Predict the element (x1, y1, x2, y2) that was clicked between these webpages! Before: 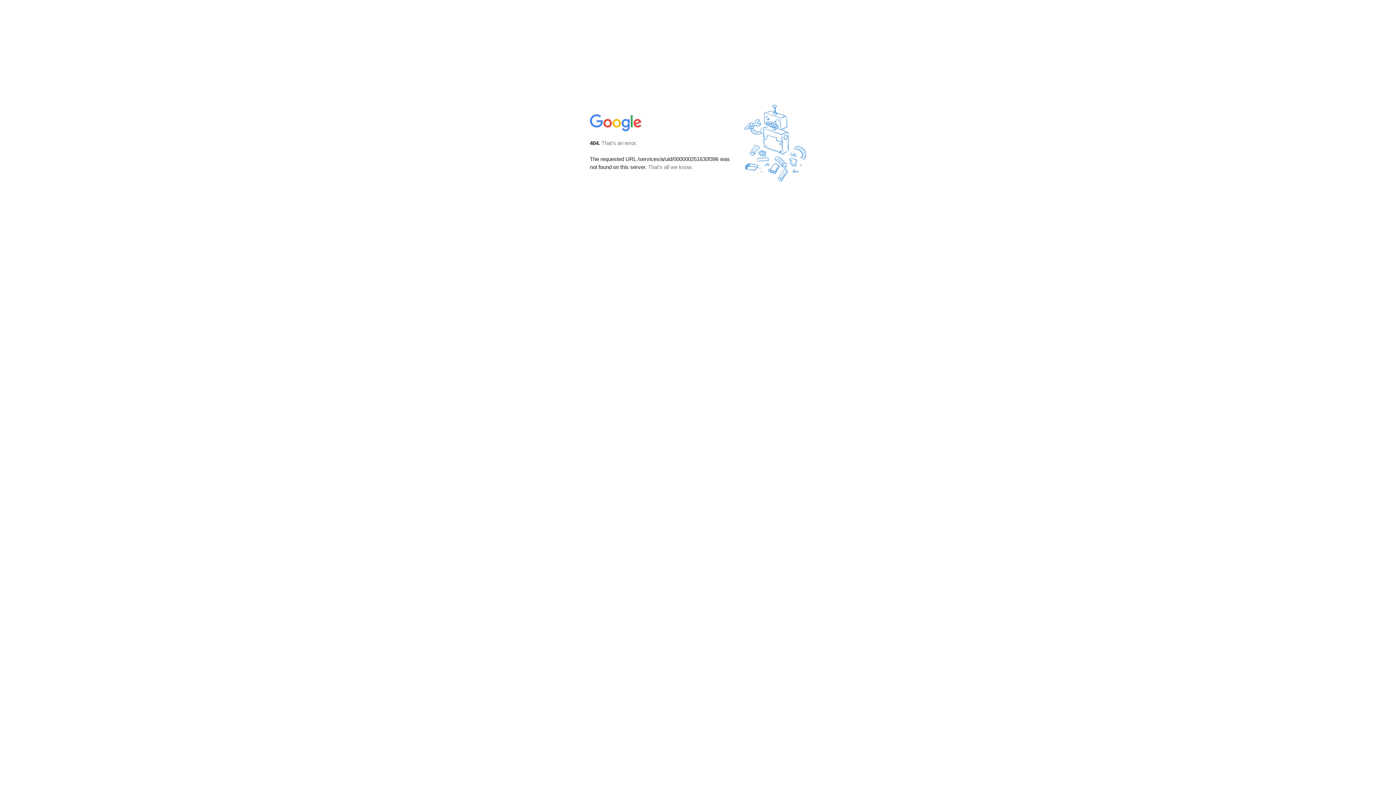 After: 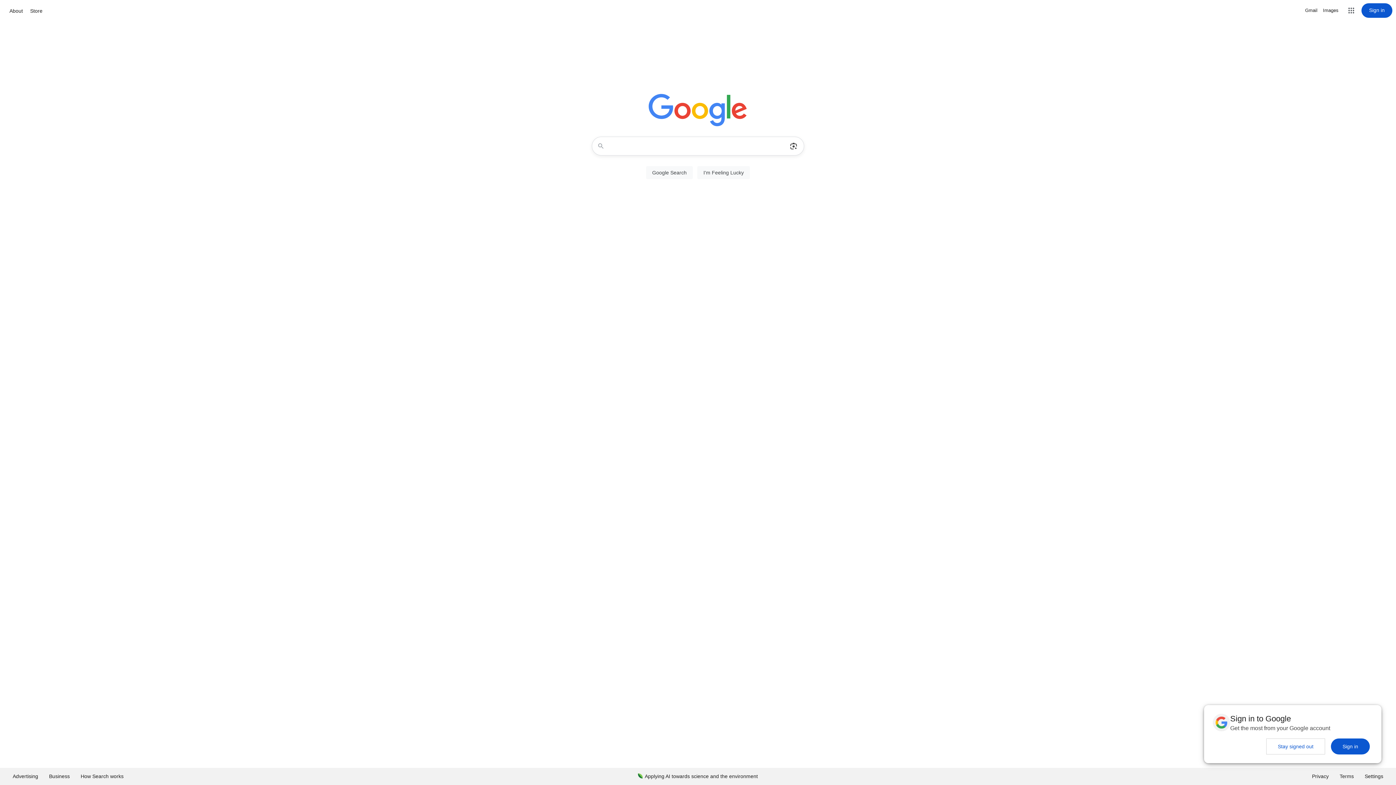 Action: bbox: (590, 127, 642, 134)